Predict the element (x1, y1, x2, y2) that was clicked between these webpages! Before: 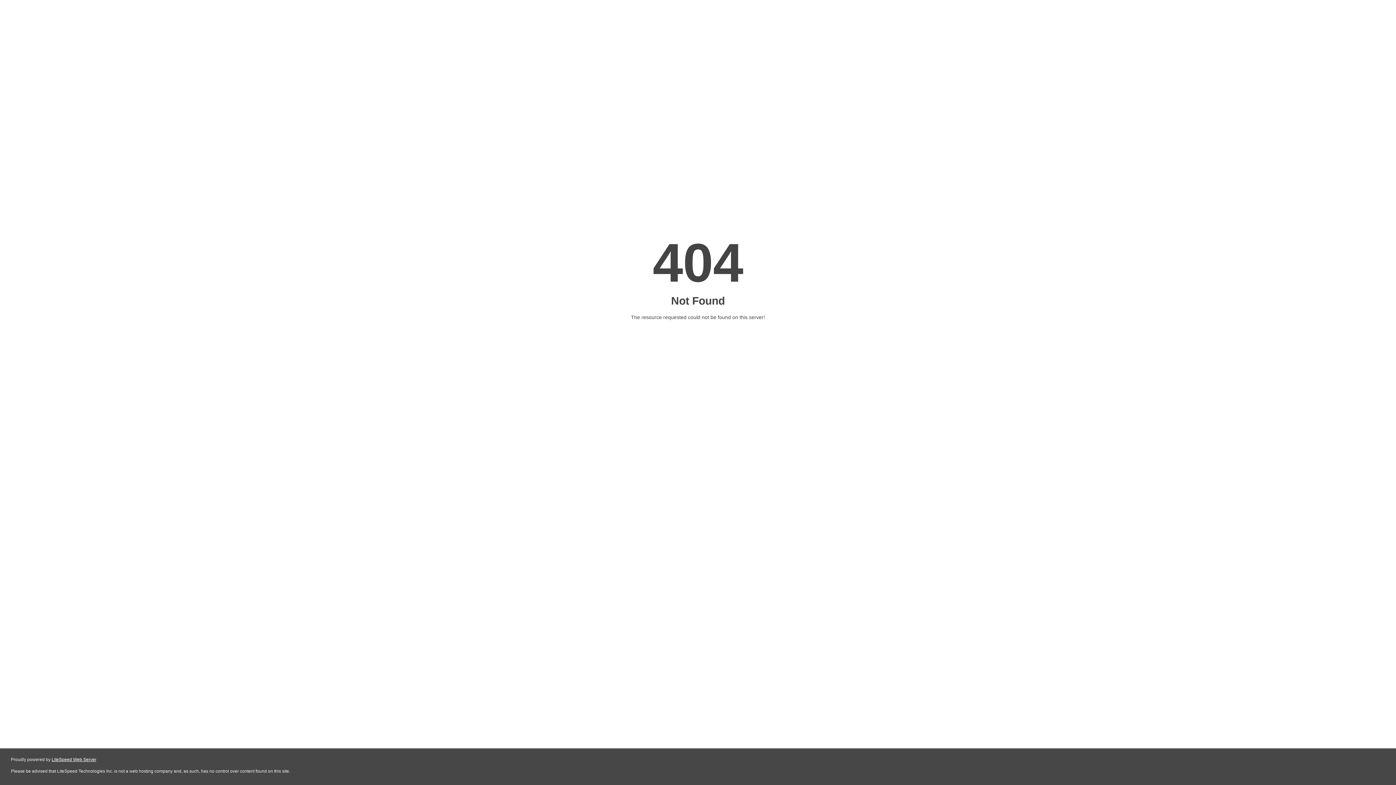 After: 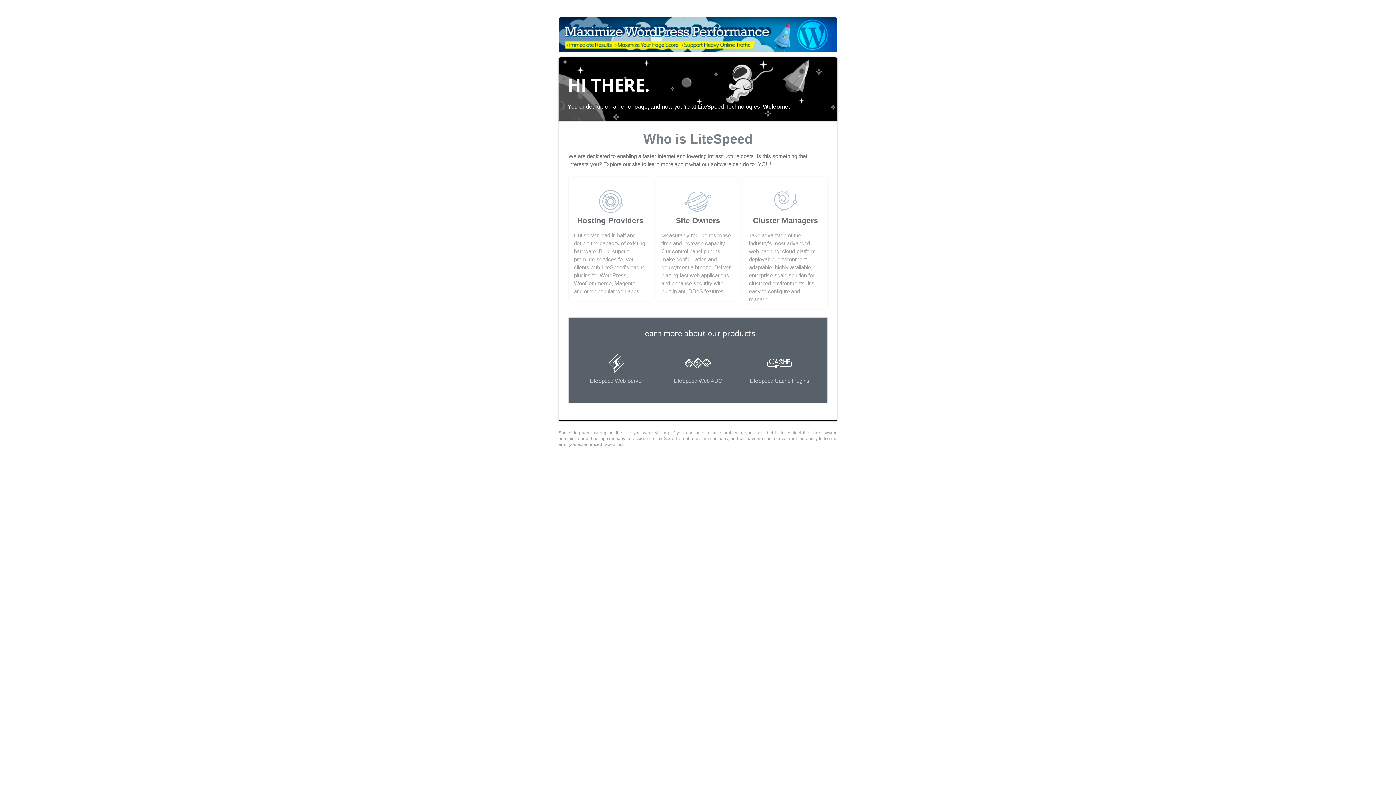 Action: label: LiteSpeed Web Server bbox: (51, 757, 96, 762)